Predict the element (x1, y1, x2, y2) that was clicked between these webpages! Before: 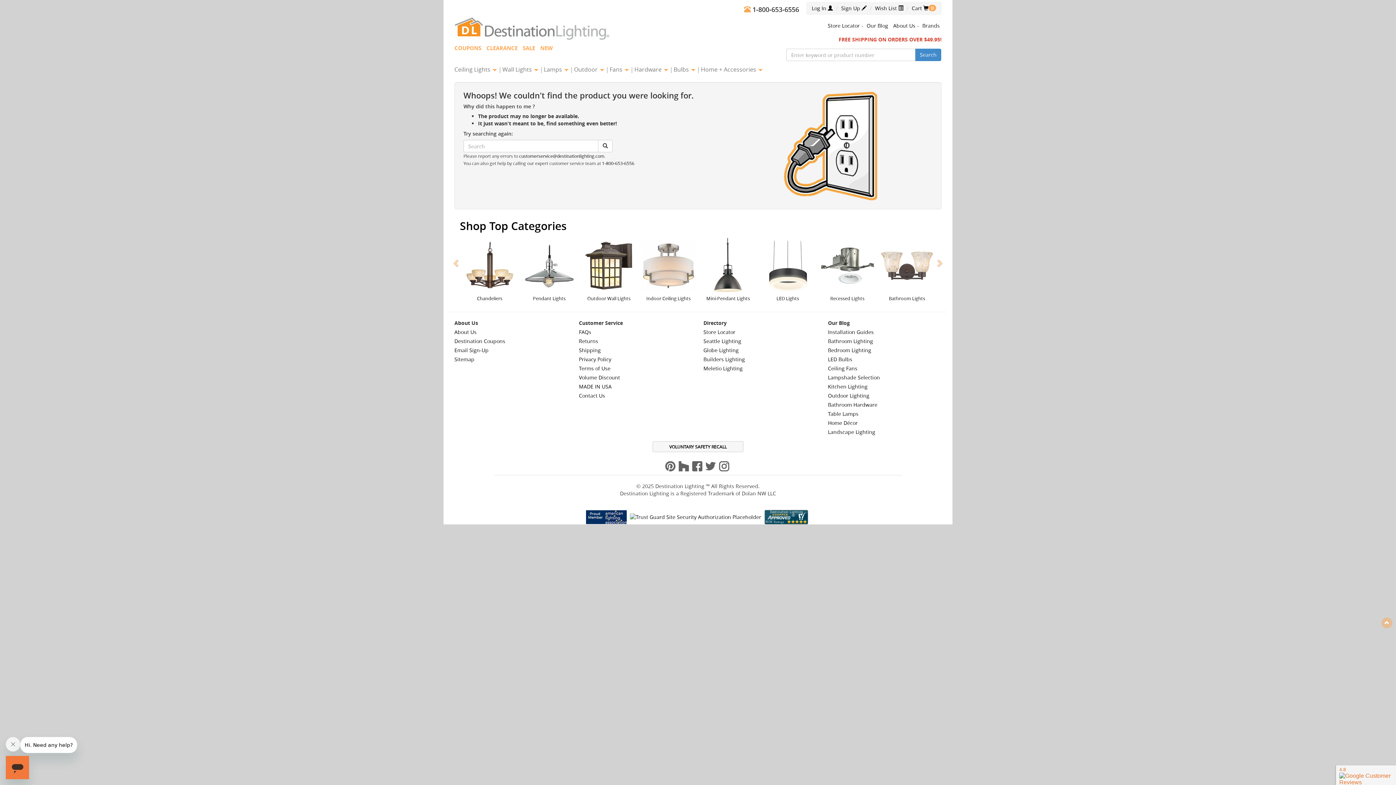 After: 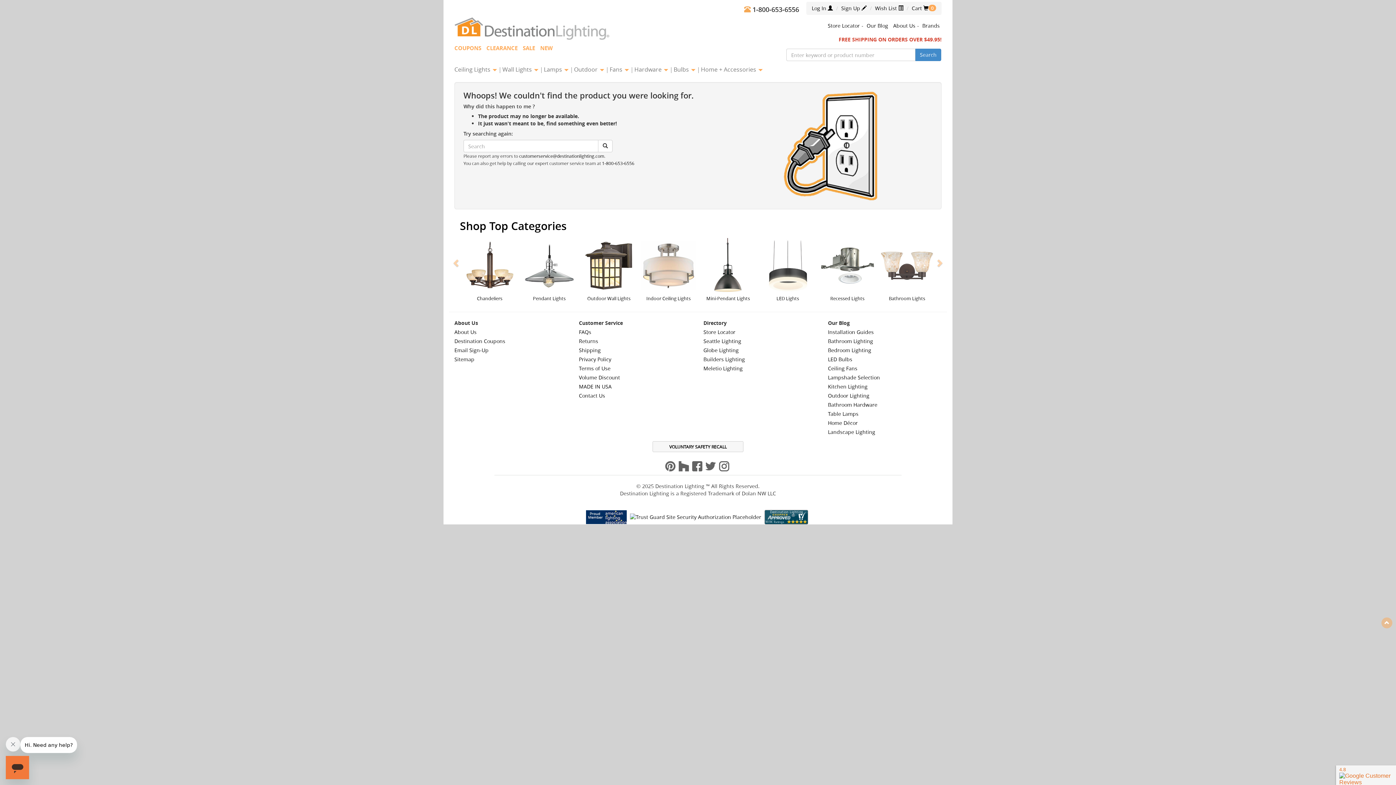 Action: bbox: (764, 513, 808, 520)